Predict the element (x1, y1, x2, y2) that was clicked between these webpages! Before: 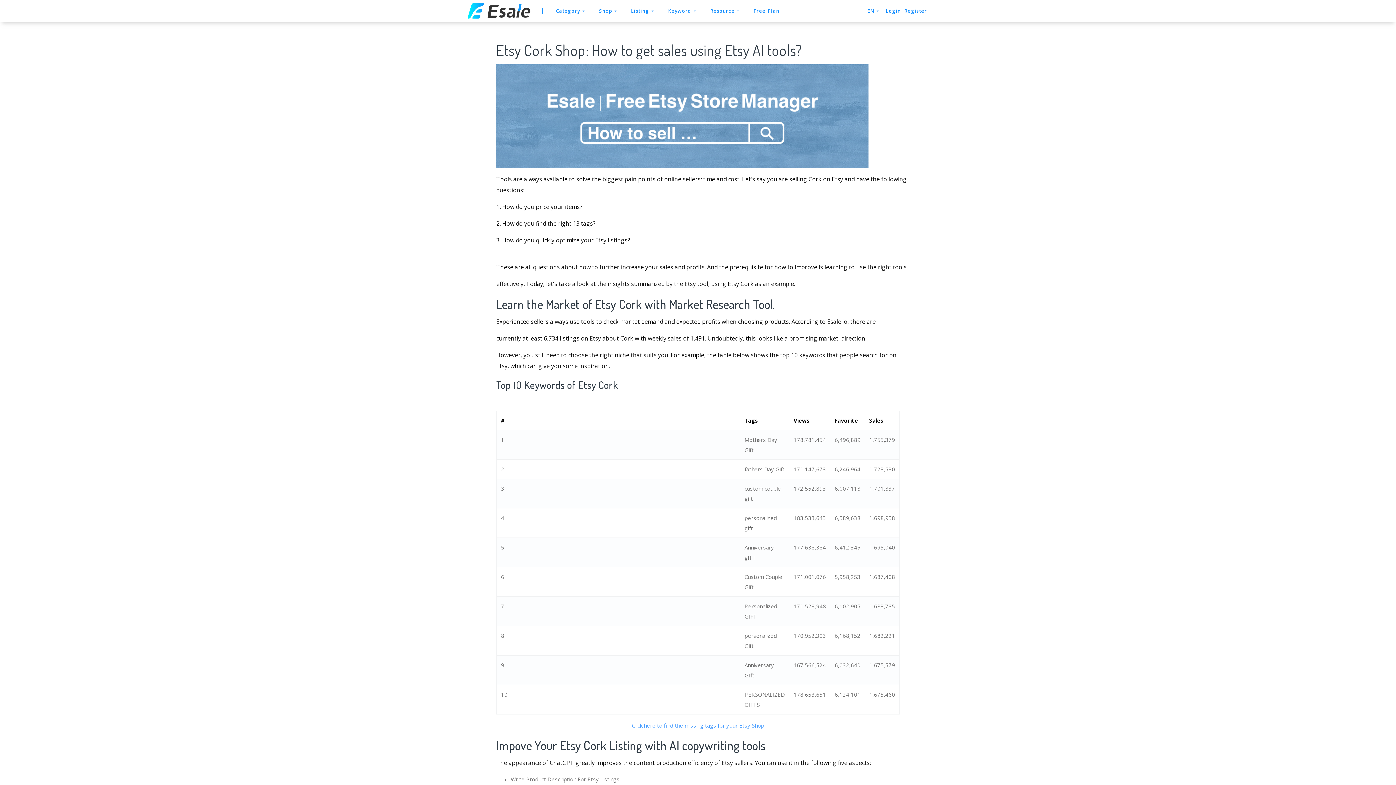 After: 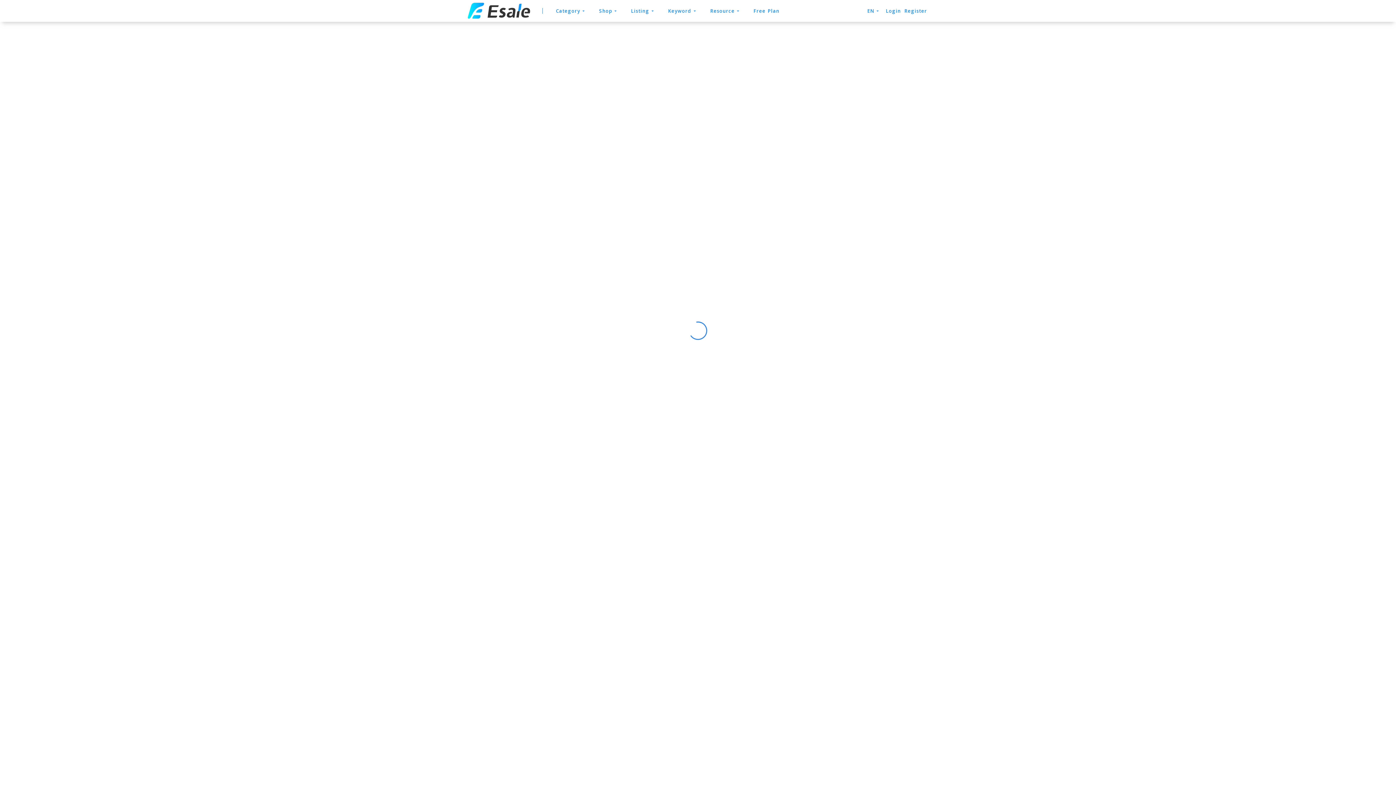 Action: label: Click here to find the missing tags for your Etsy Shop bbox: (632, 722, 764, 729)